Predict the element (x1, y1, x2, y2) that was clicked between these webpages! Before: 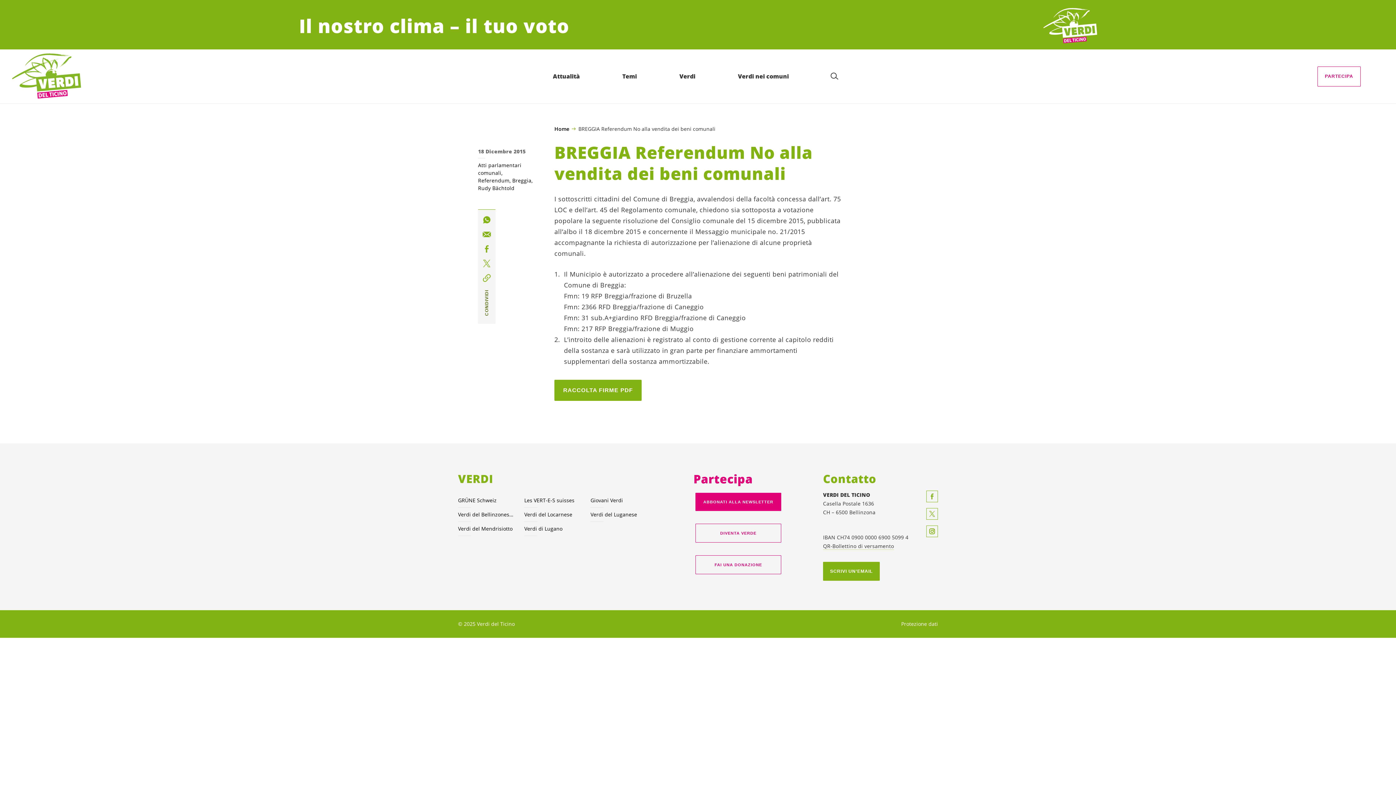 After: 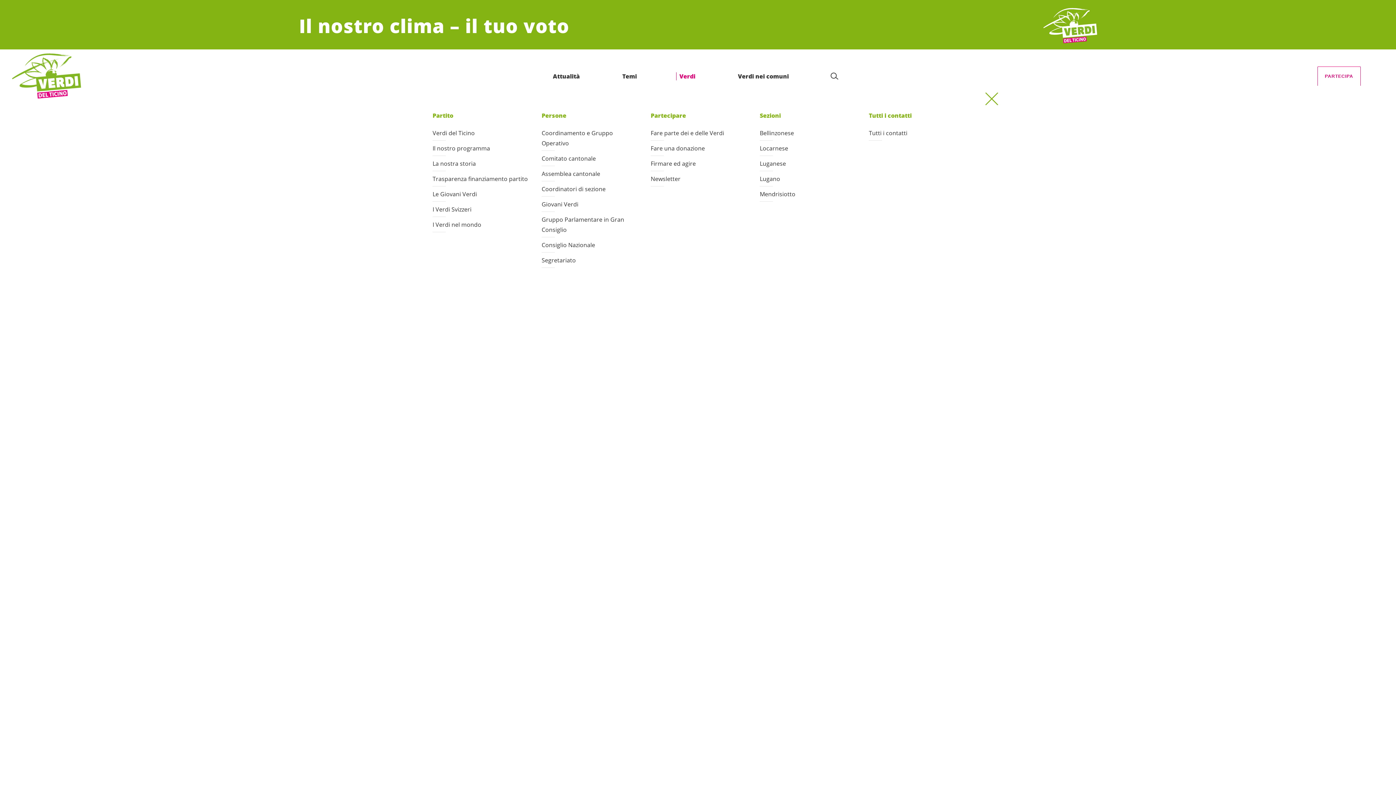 Action: label: Verdi bbox: (679, 66, 695, 86)